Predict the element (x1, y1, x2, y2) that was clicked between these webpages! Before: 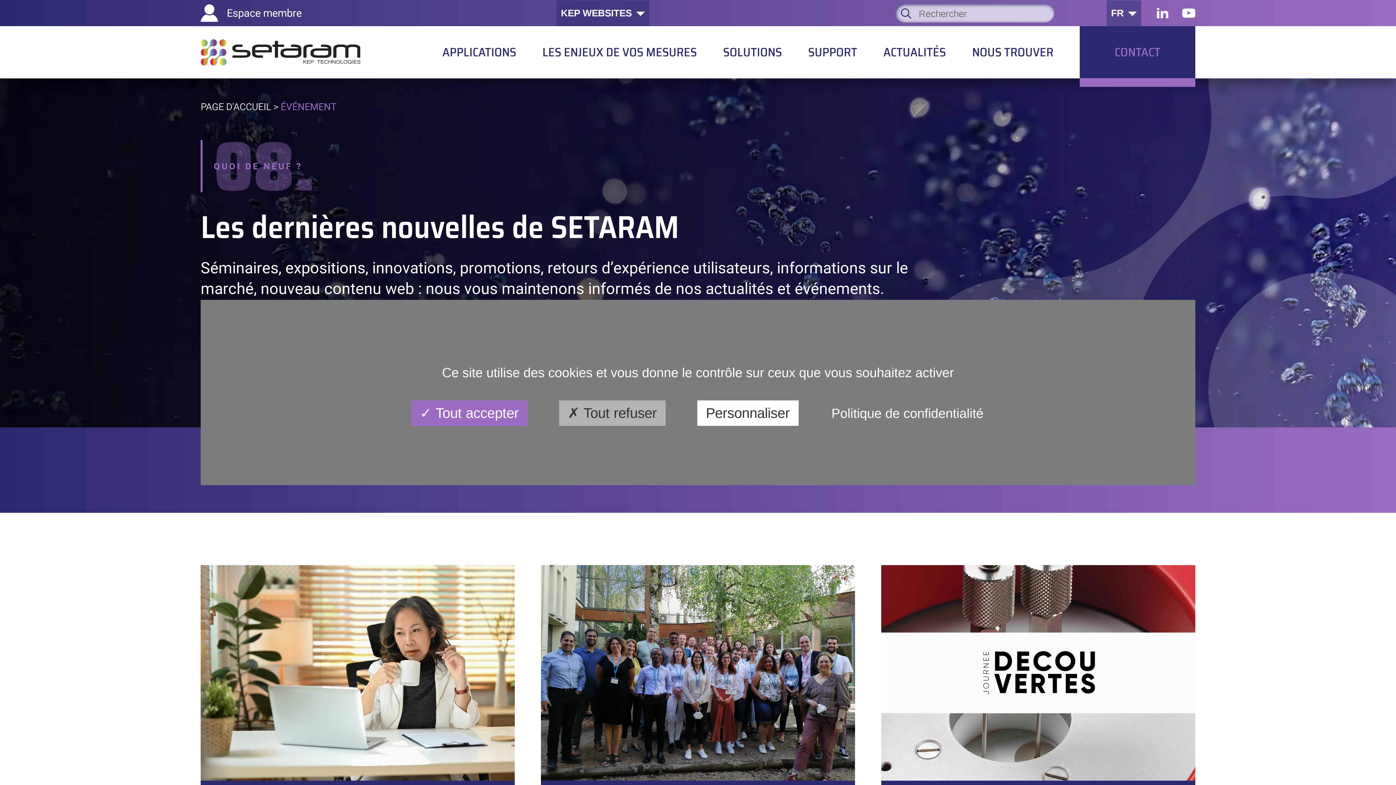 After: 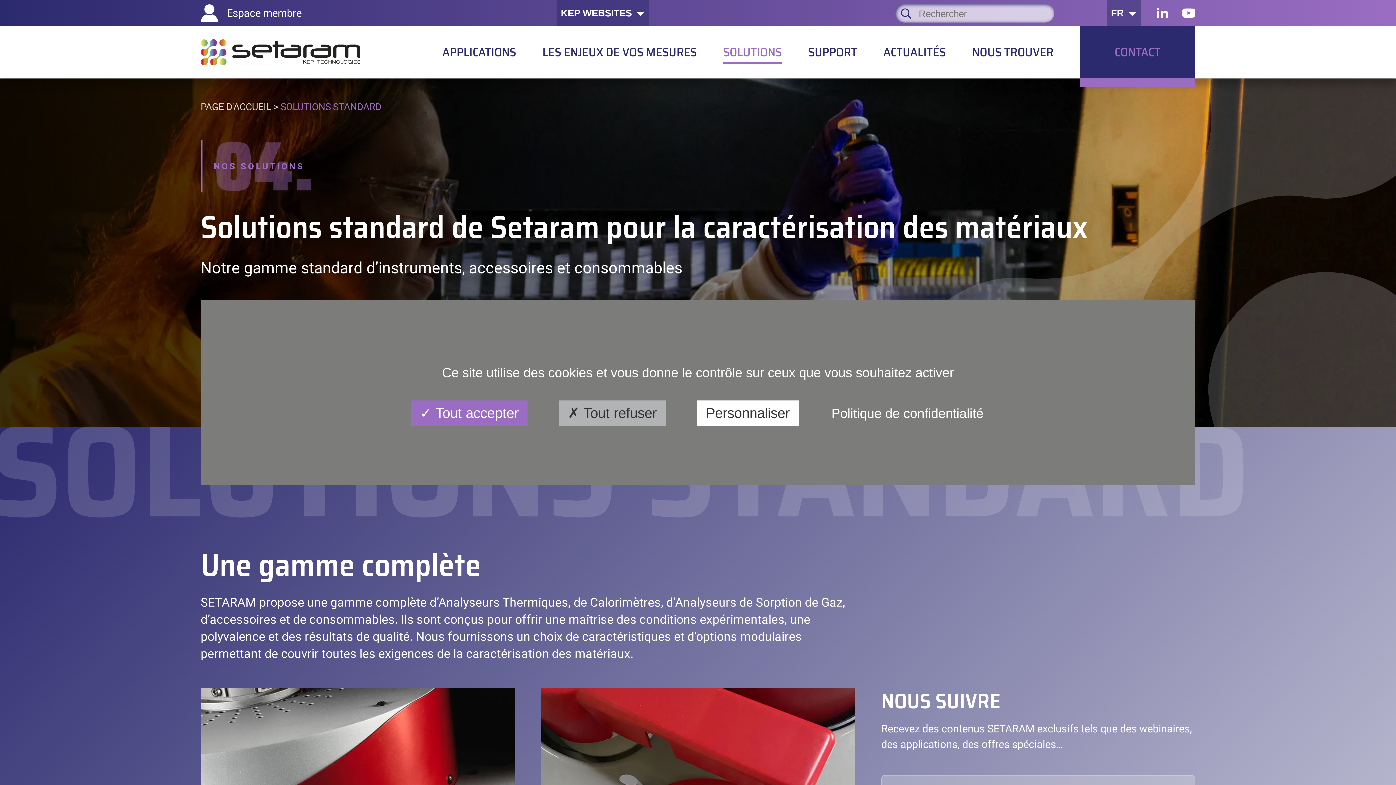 Action: label: SOLUTIONS bbox: (710, 26, 795, 78)